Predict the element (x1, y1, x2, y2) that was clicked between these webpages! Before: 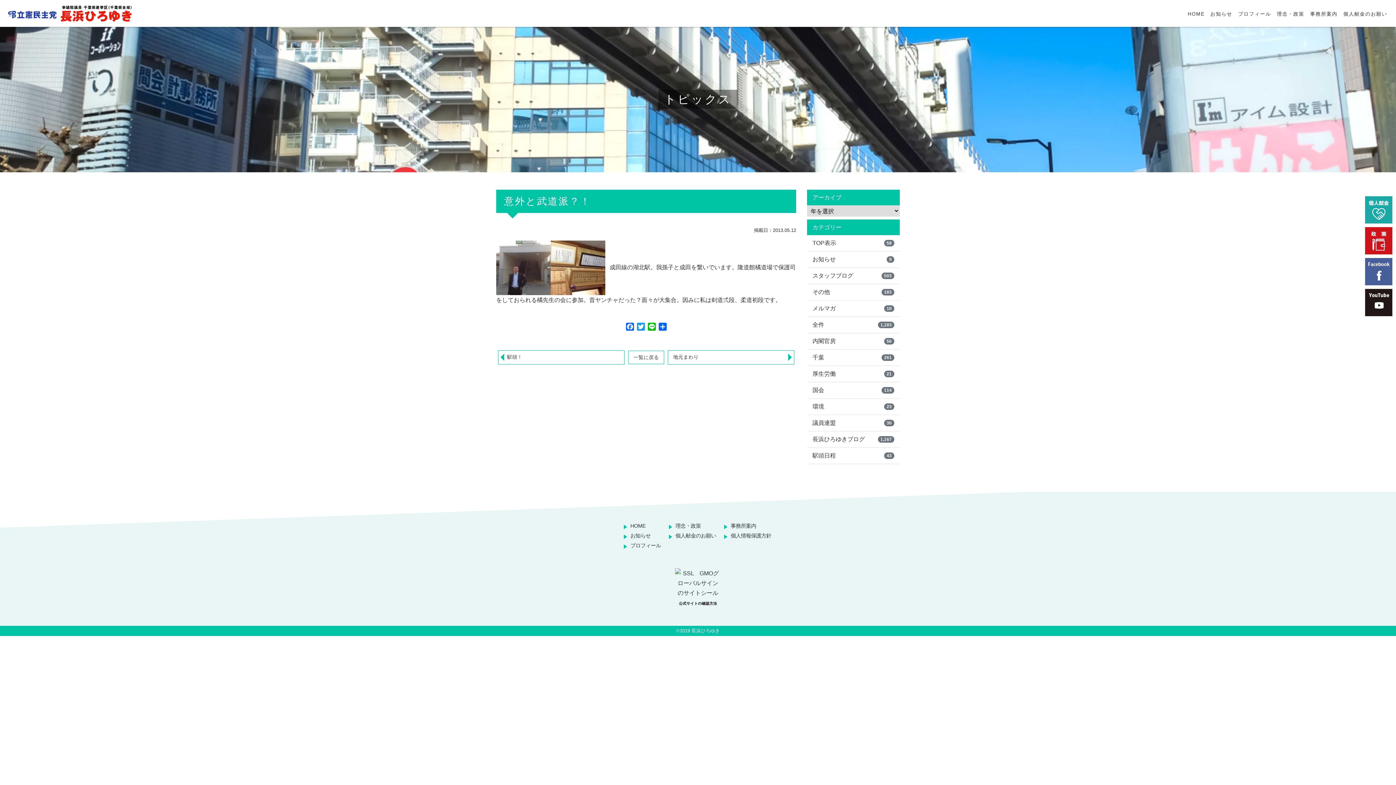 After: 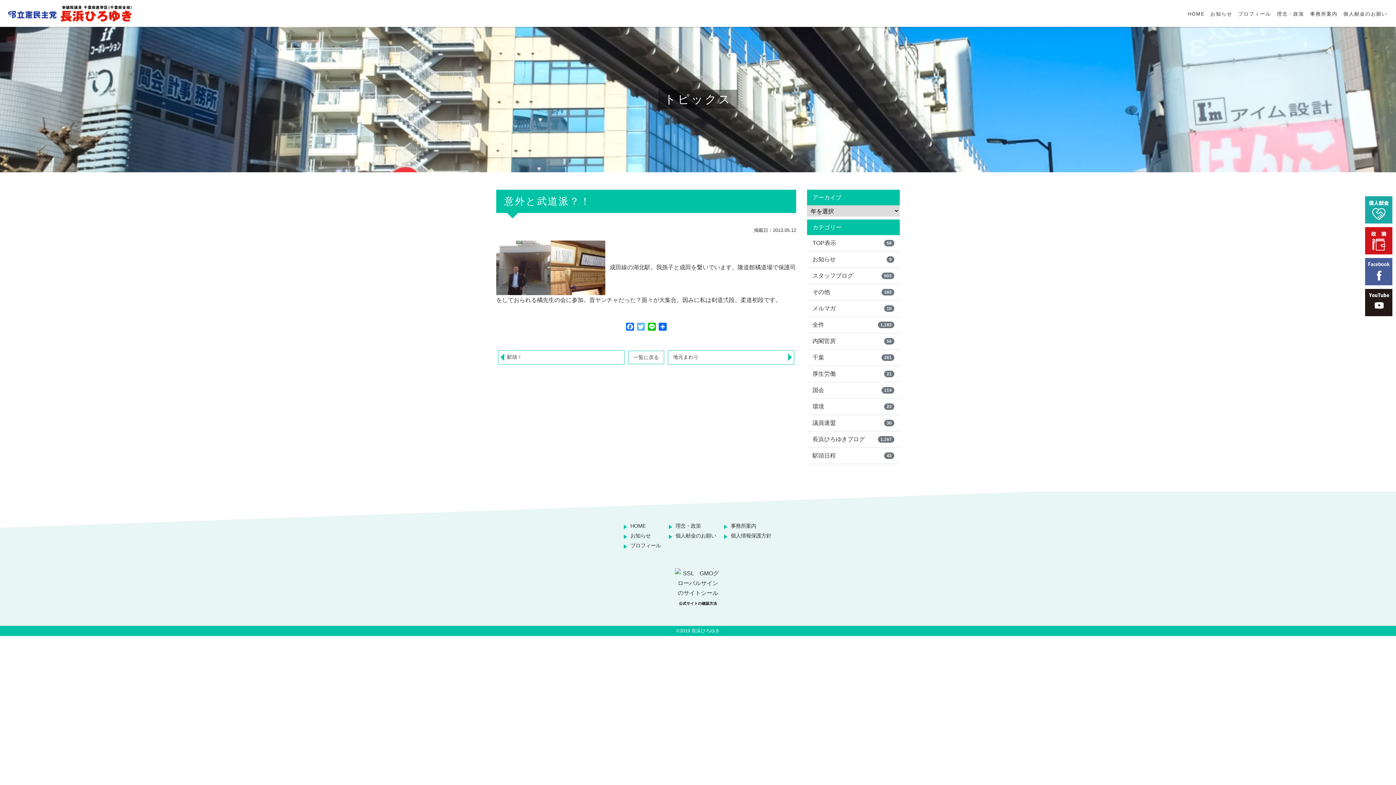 Action: label: Twitter bbox: (635, 322, 646, 332)